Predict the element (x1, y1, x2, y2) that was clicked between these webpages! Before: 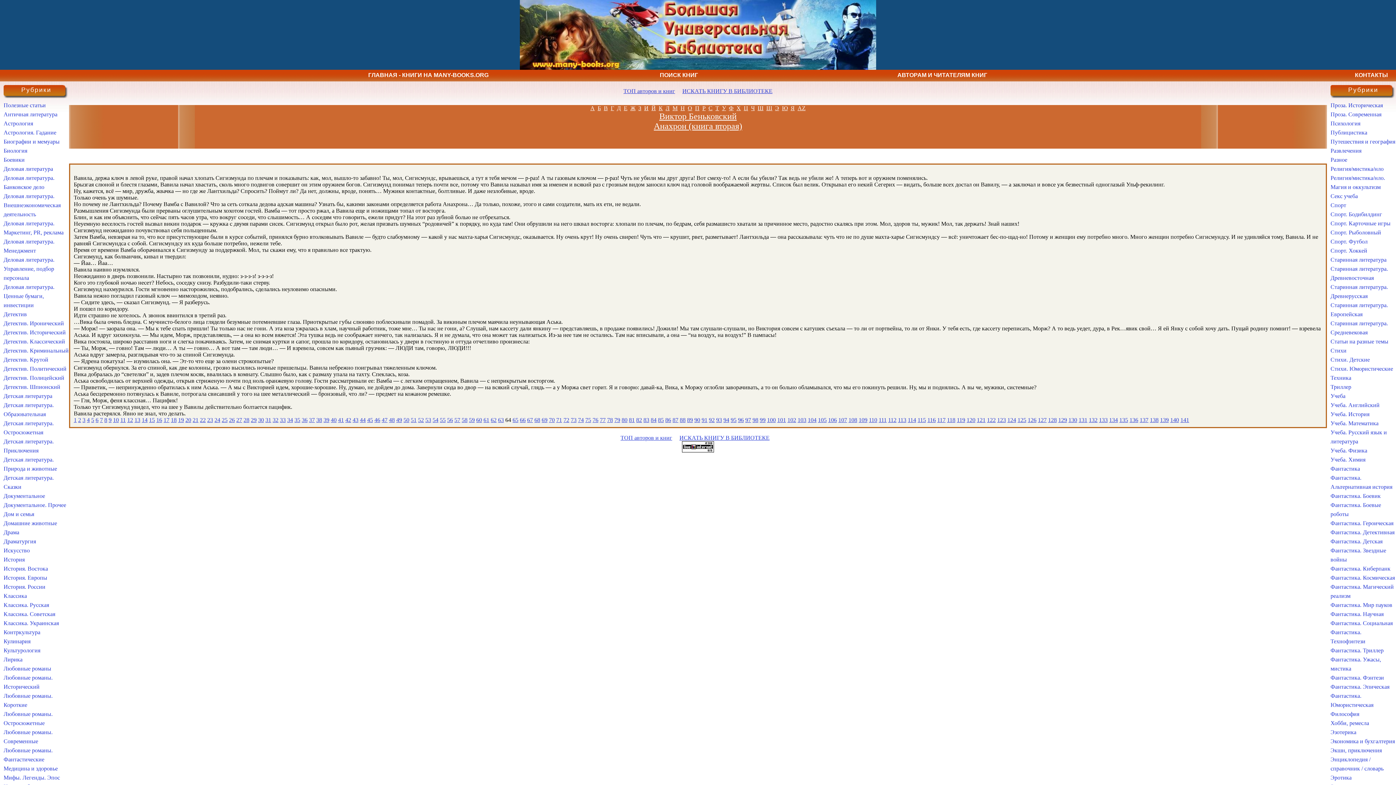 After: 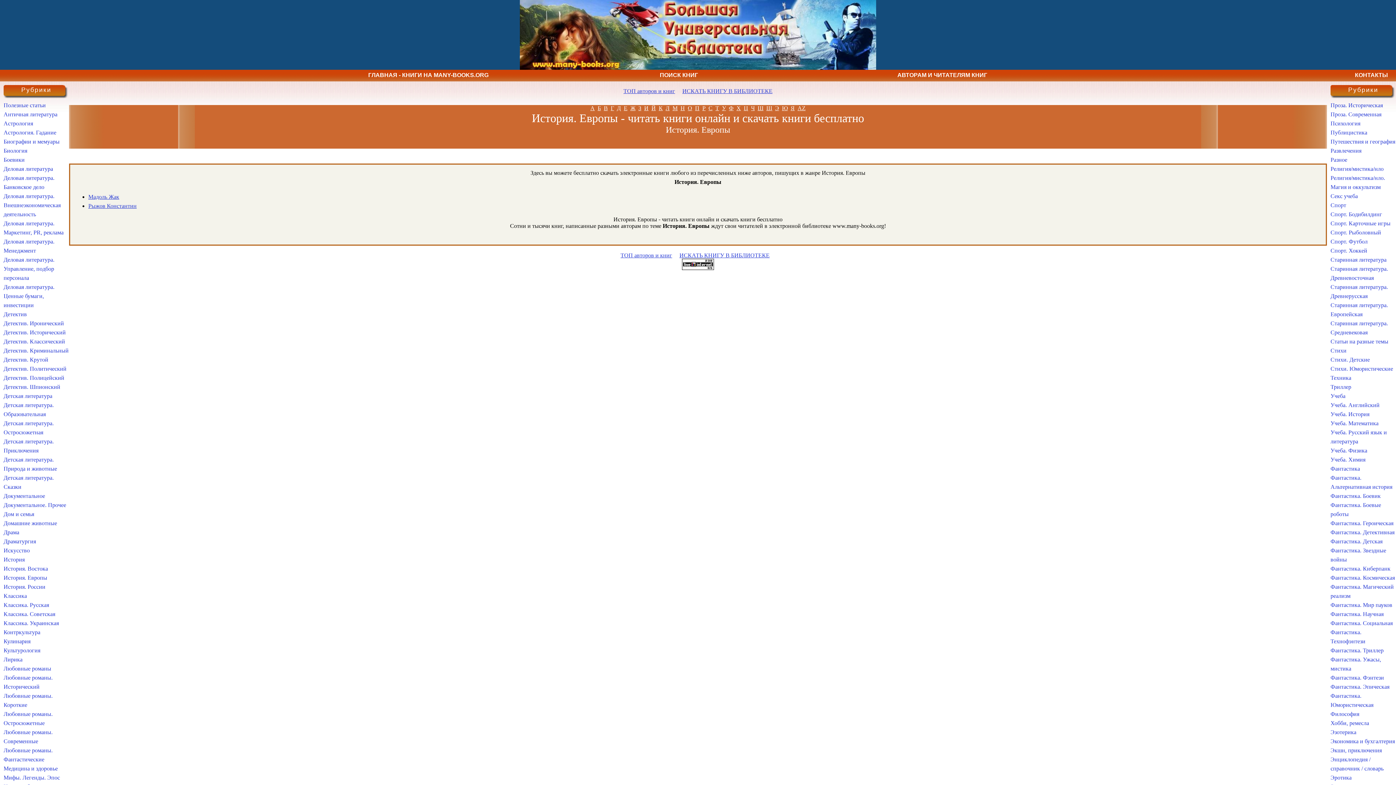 Action: bbox: (3, 574, 47, 581) label: История. Европы